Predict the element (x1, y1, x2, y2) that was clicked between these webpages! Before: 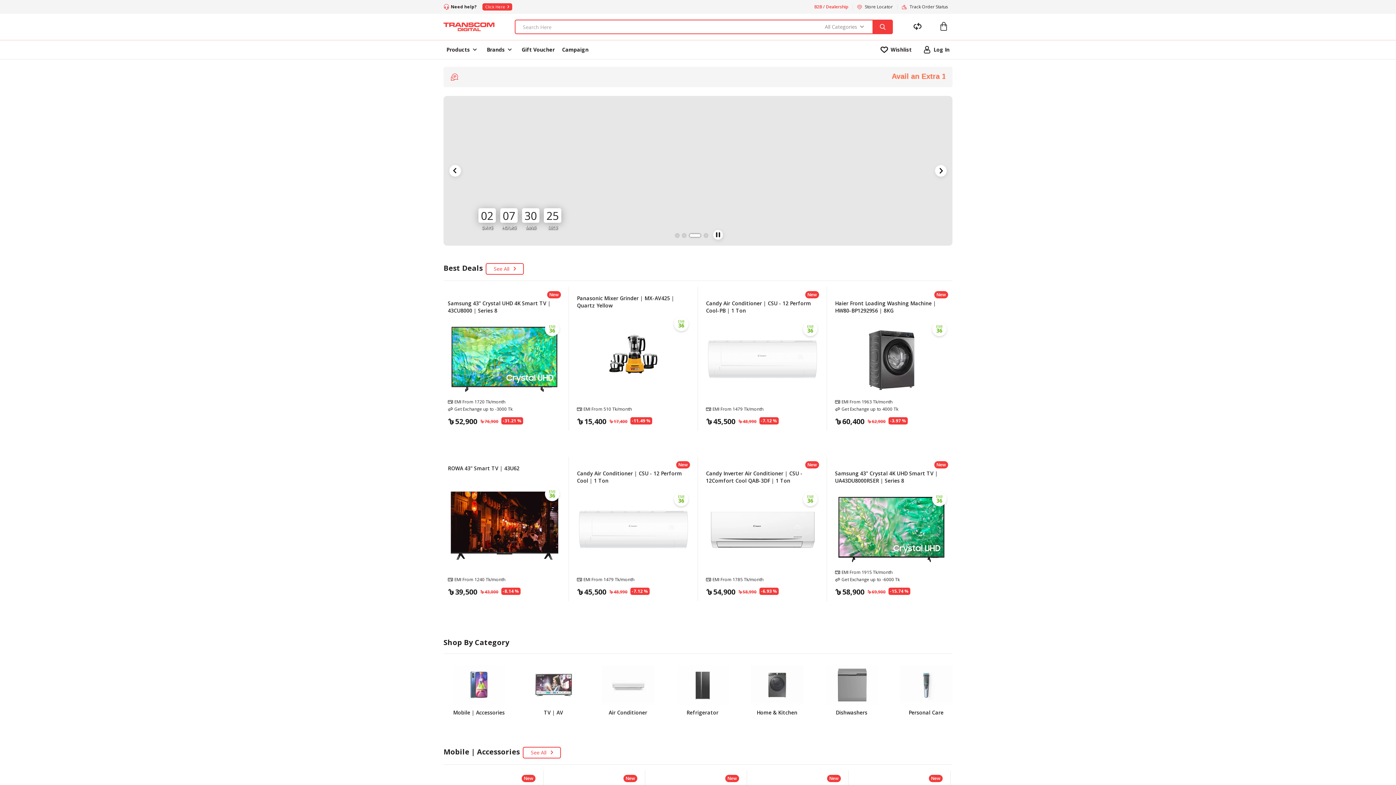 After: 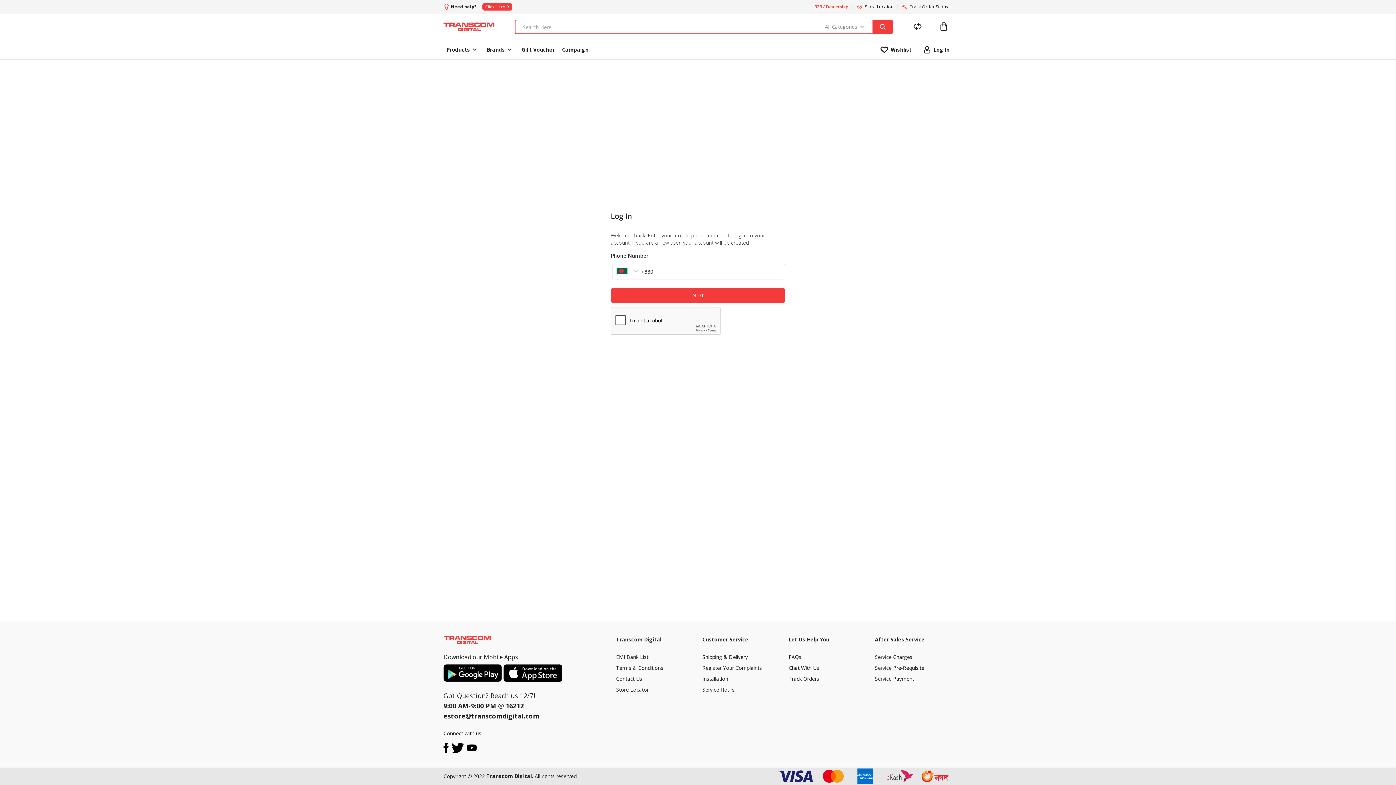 Action: bbox: (920, 40, 952, 59) label: Log In